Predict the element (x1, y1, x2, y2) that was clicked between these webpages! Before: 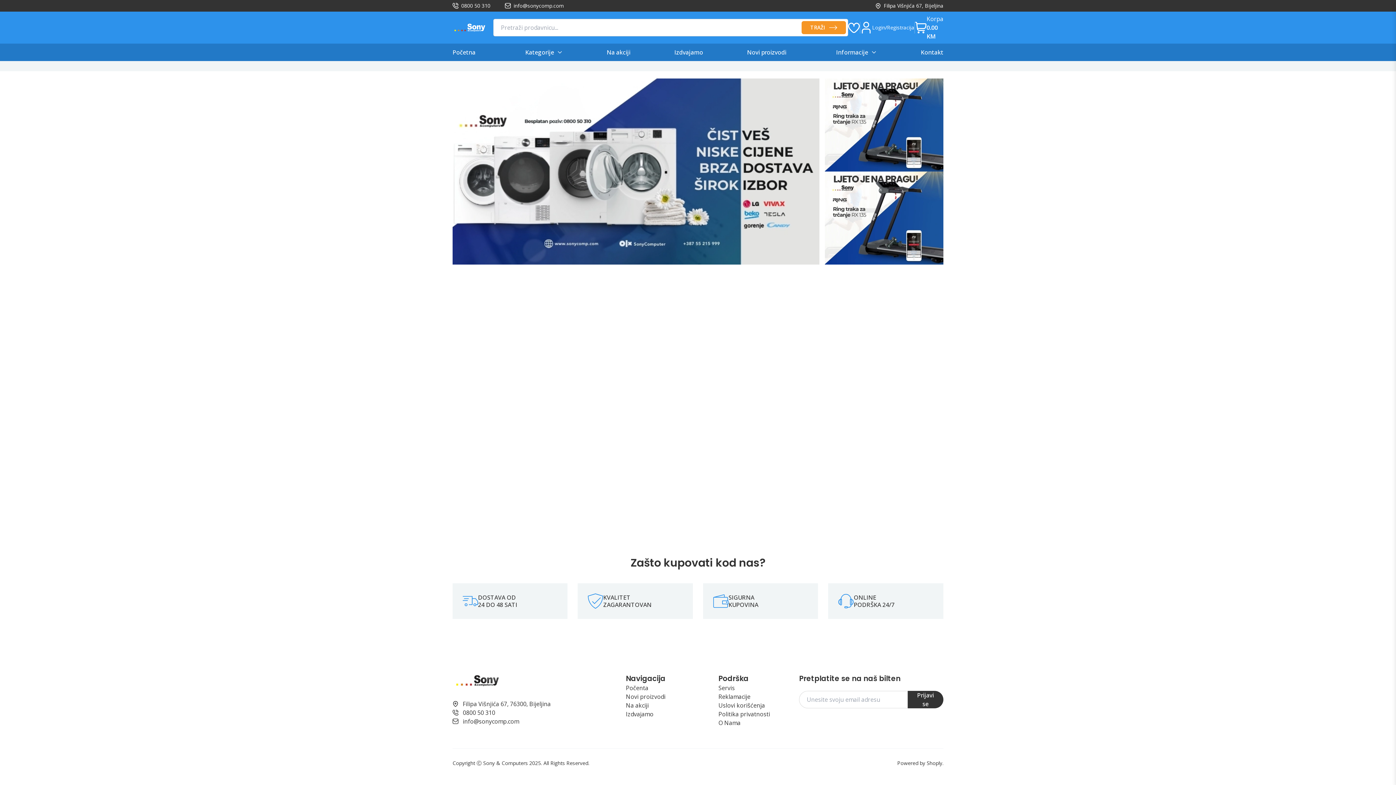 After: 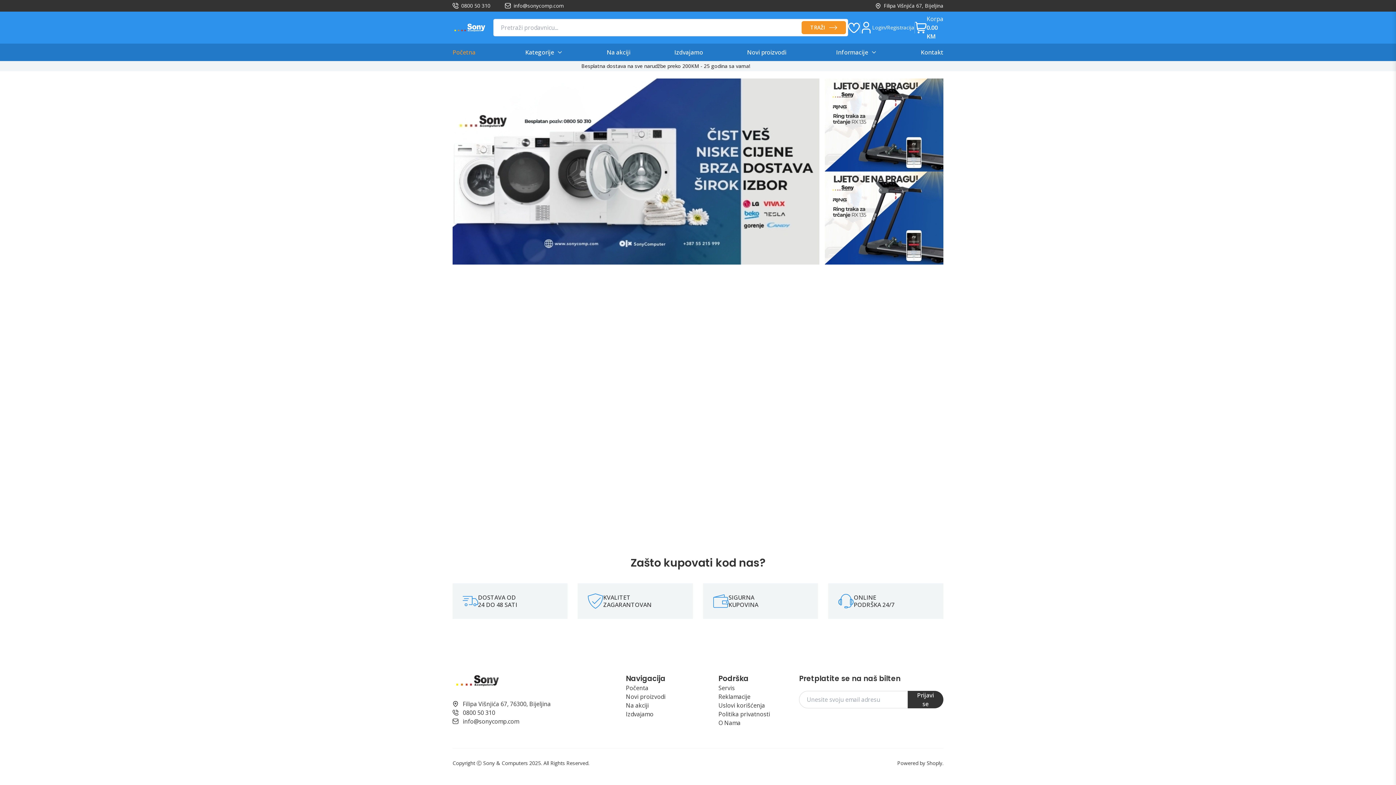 Action: bbox: (452, 666, 510, 695)